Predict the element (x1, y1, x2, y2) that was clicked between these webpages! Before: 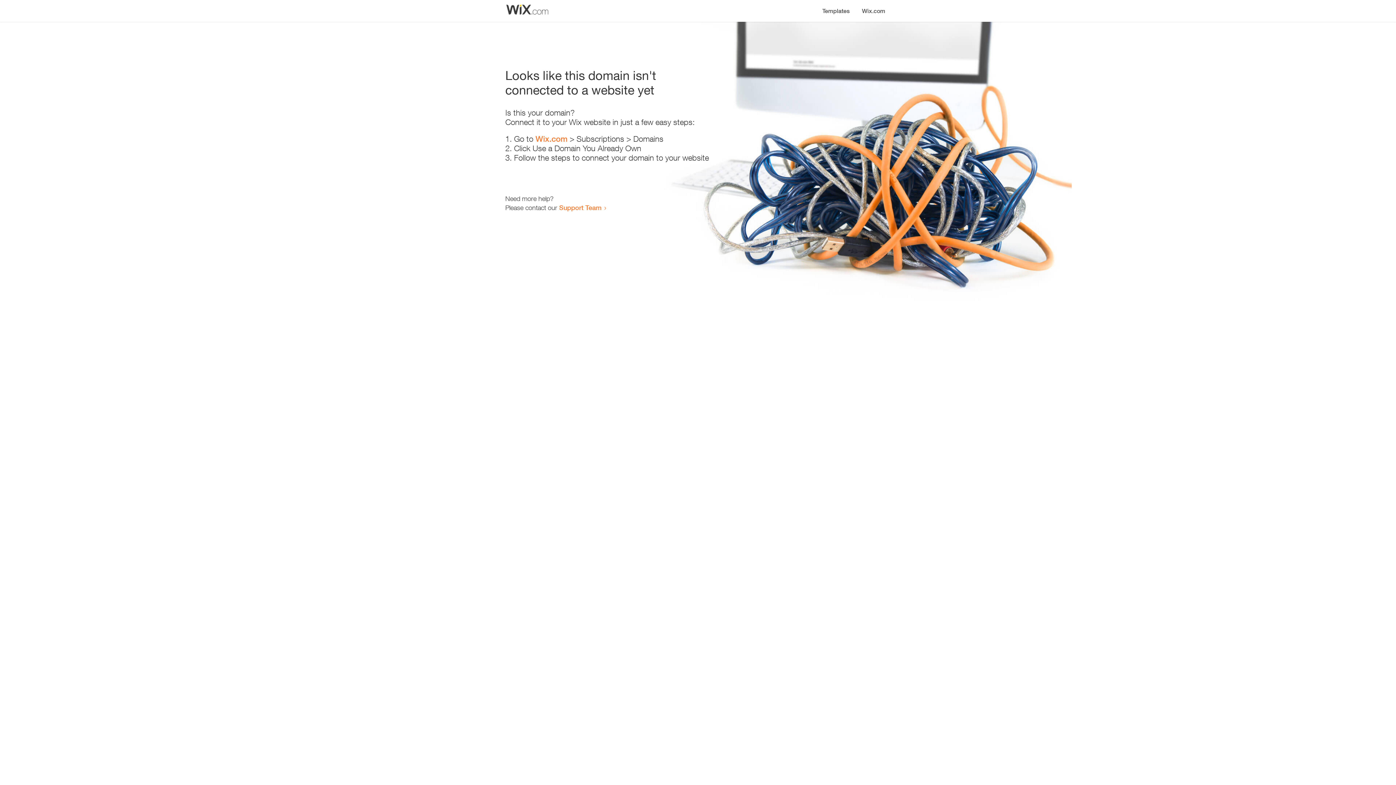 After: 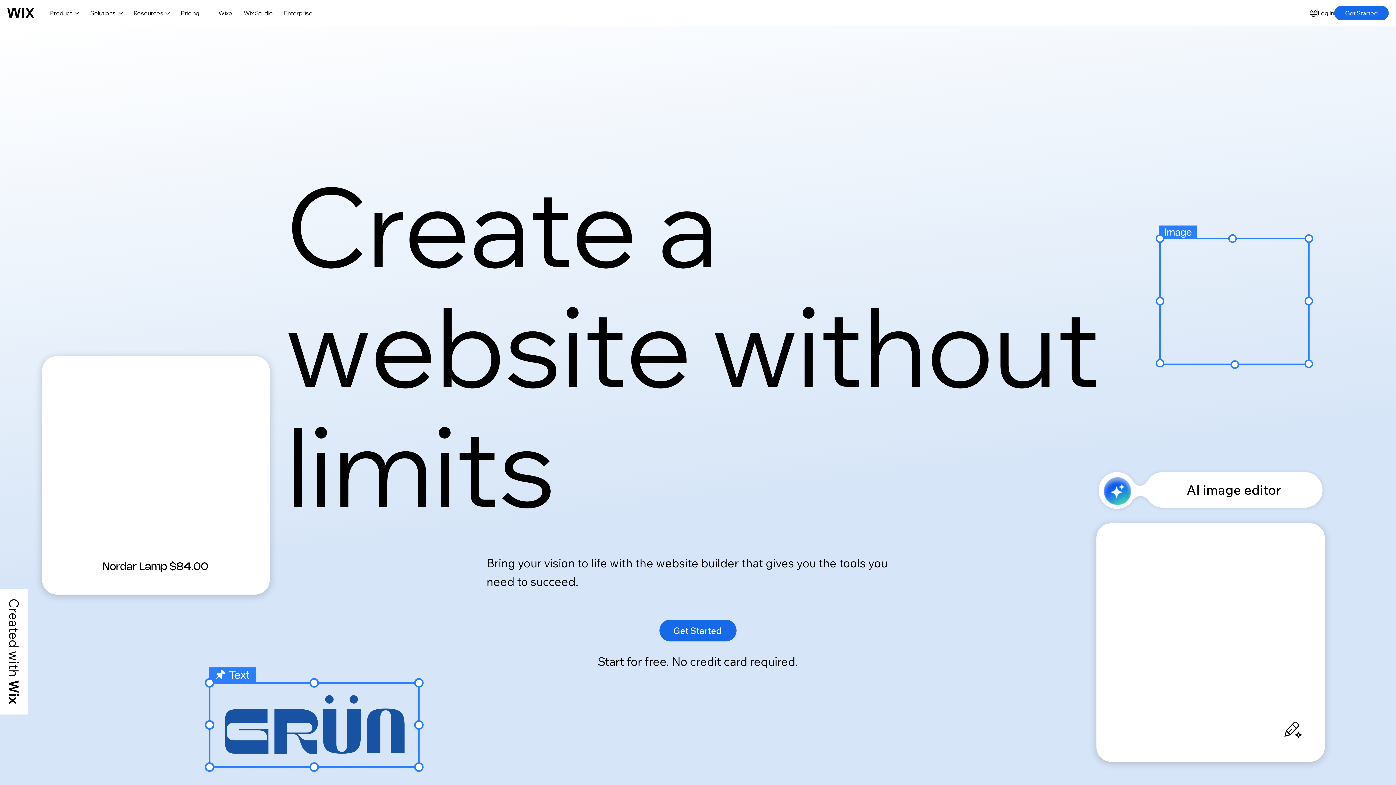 Action: bbox: (535, 134, 567, 143) label: Wix.com